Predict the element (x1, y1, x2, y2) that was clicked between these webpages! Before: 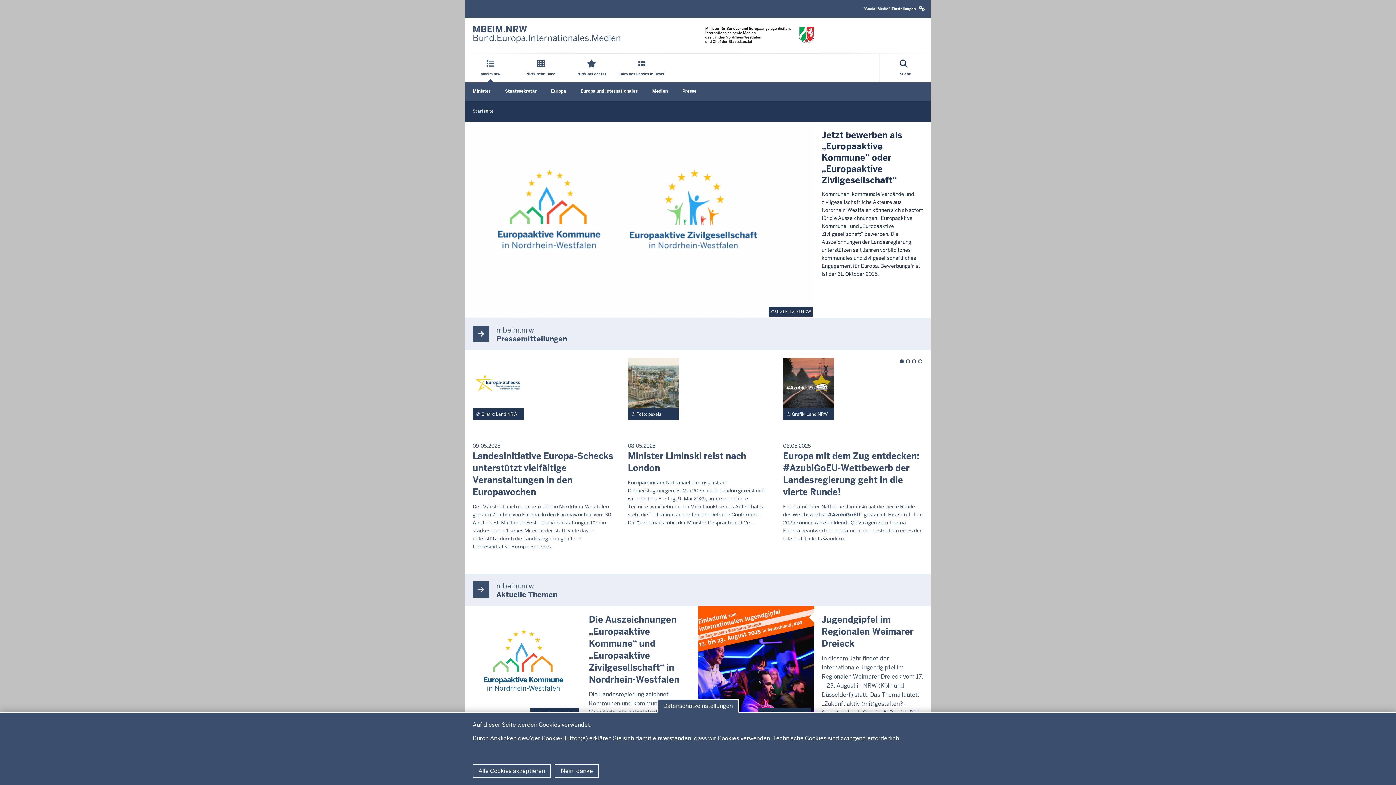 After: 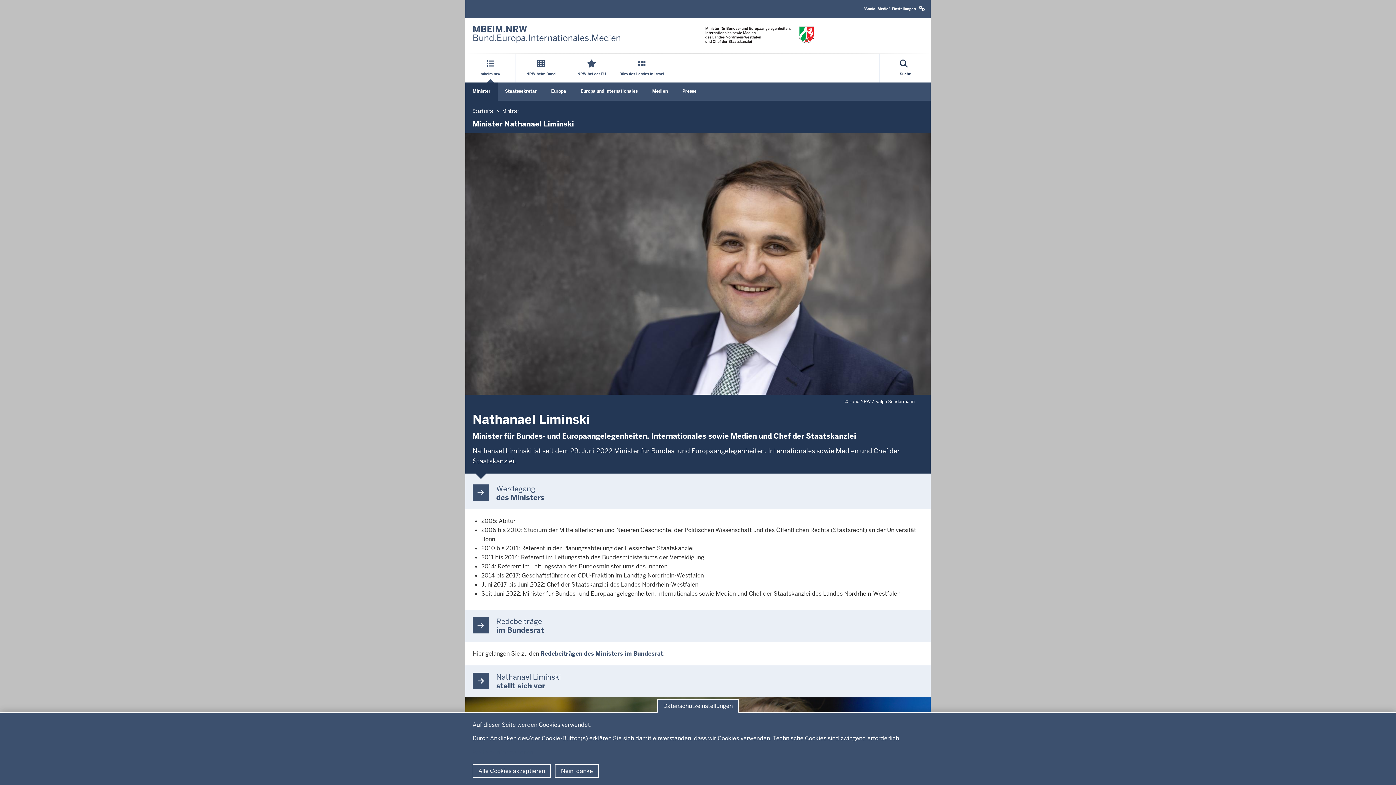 Action: label: Minister bbox: (465, 82, 497, 100)